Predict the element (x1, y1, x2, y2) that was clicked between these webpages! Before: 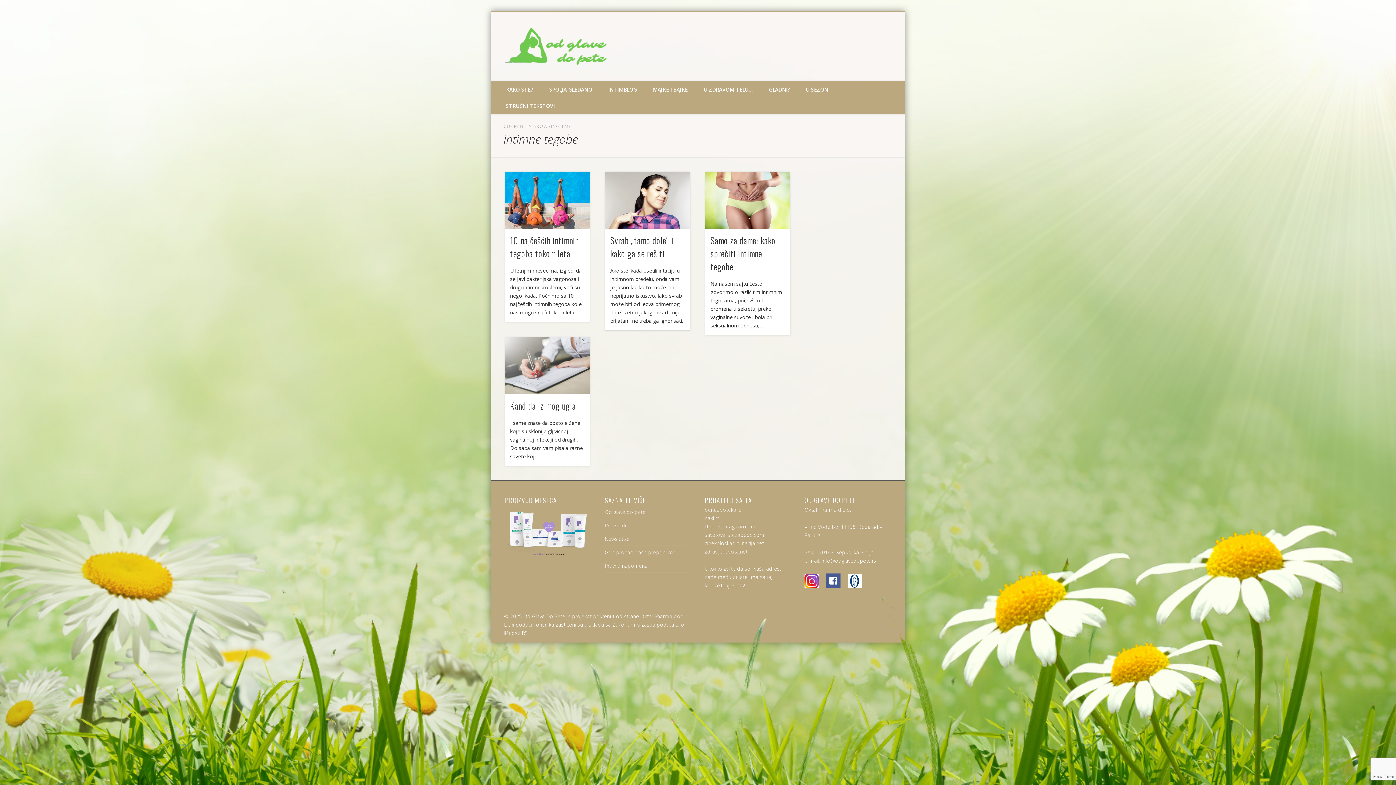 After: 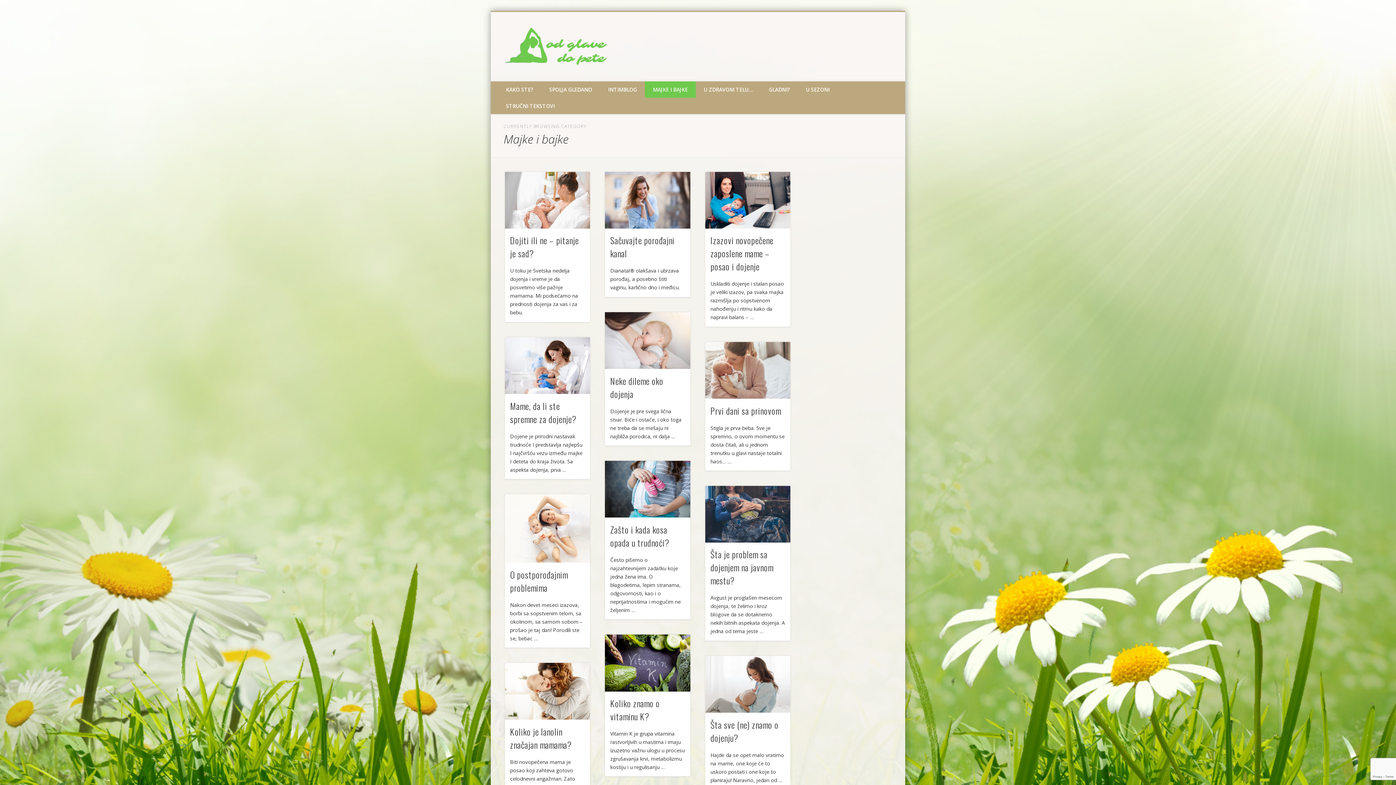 Action: bbox: (645, 81, 696, 97) label: MAJKE I BAJKE